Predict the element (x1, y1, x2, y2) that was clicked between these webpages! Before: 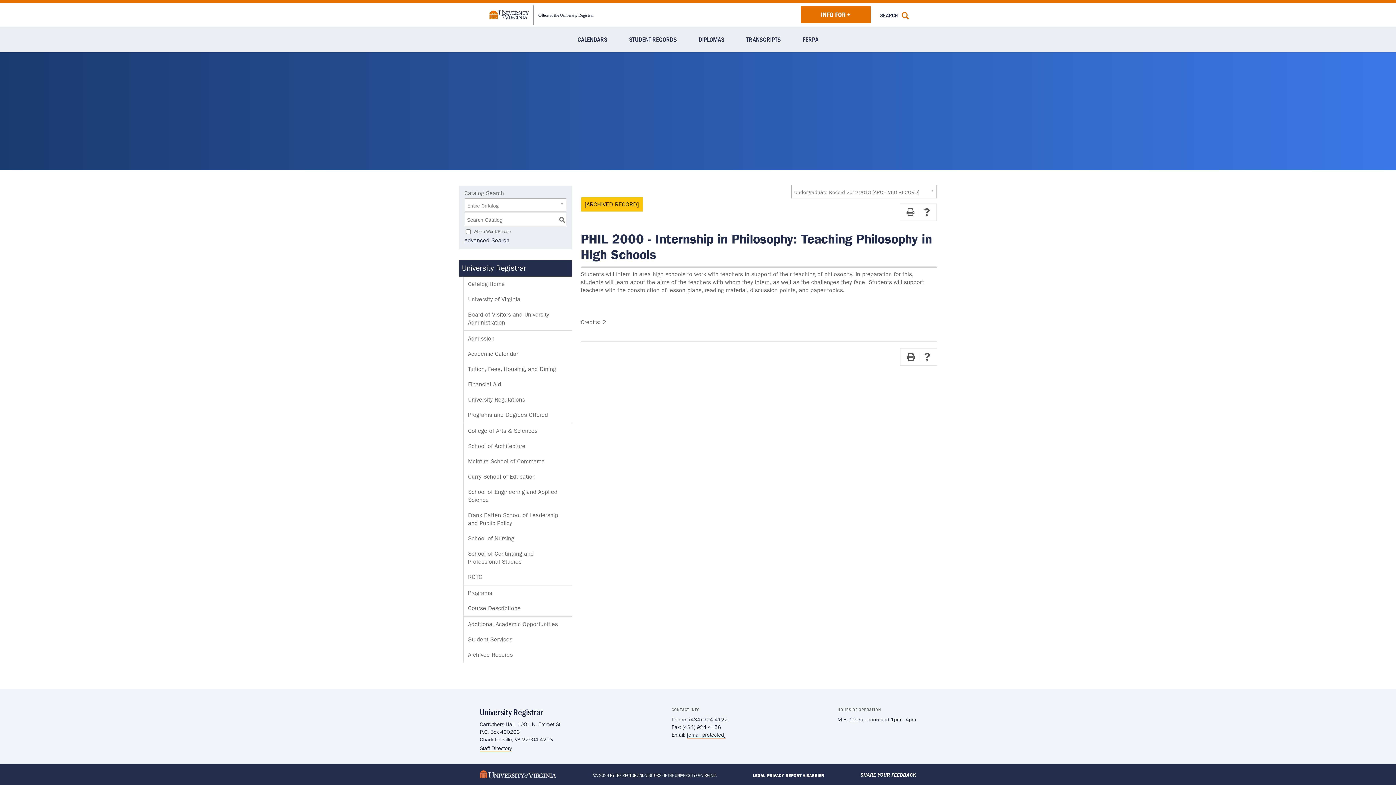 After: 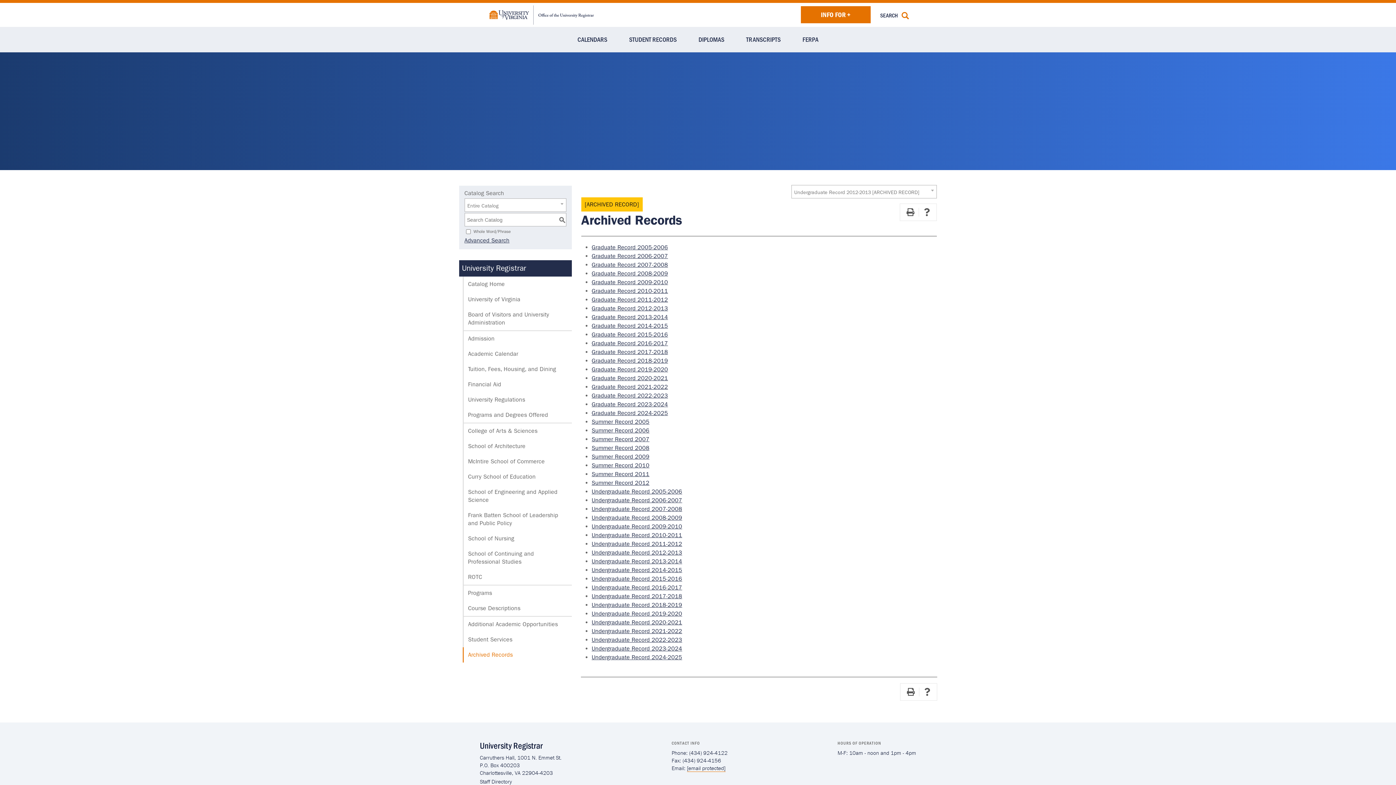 Action: label: Archived Records bbox: (462, 647, 571, 662)